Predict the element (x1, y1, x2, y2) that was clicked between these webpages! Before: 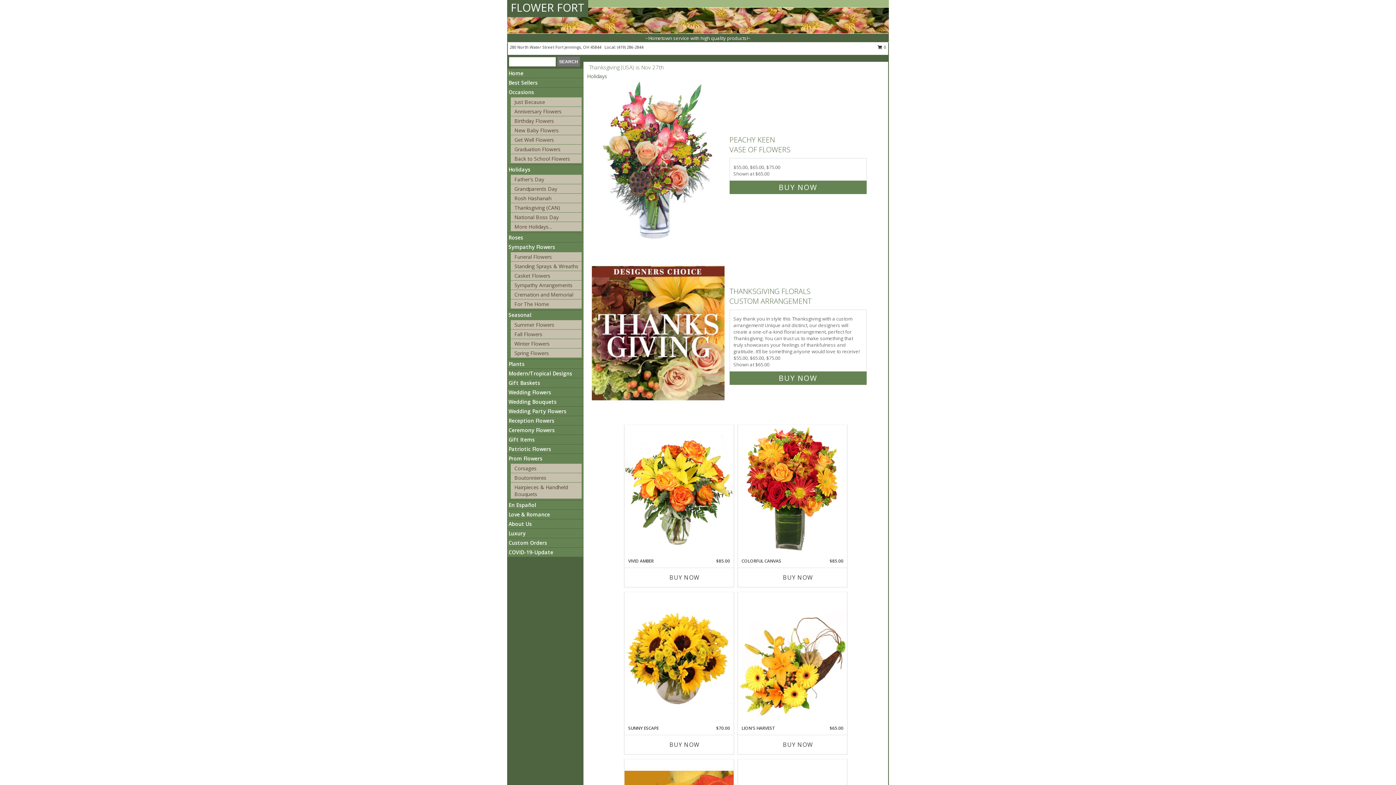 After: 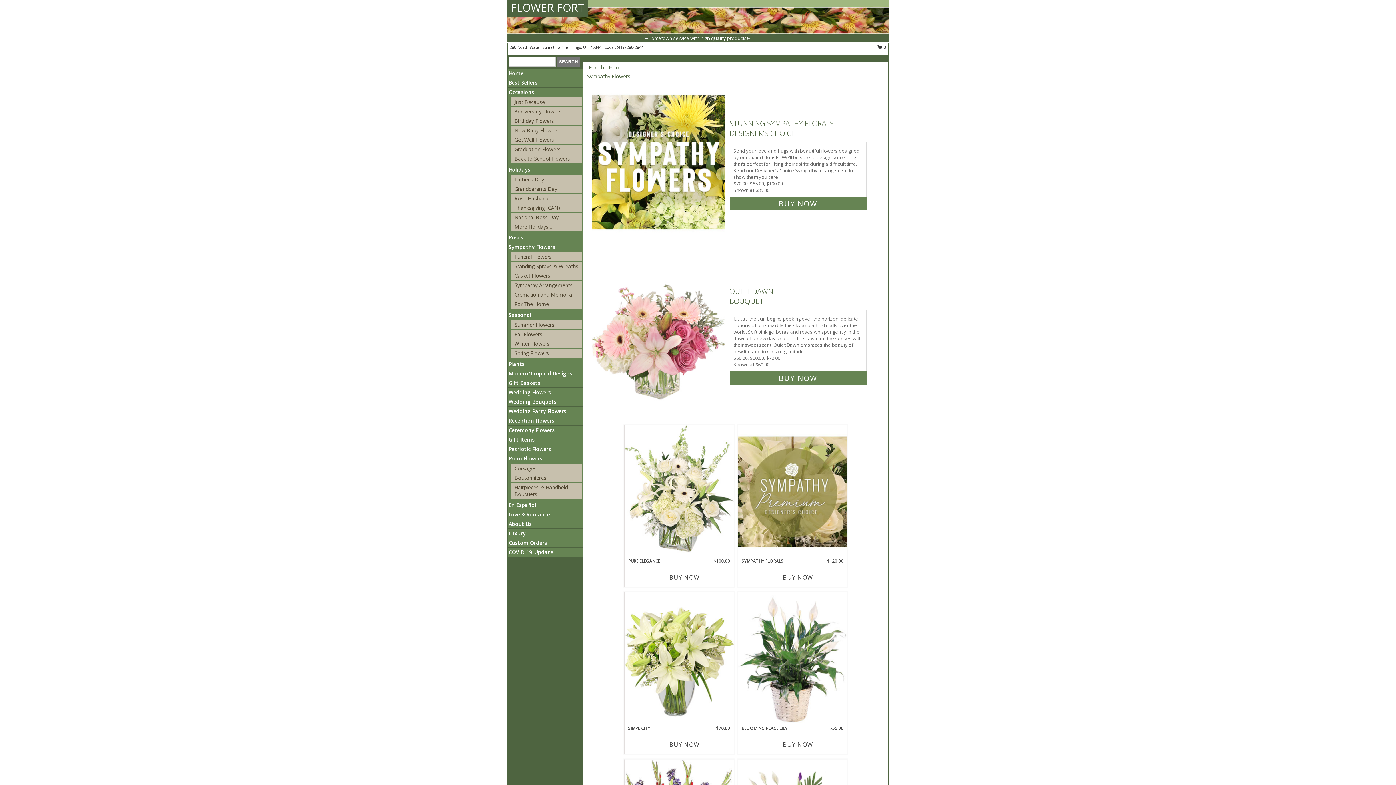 Action: bbox: (514, 300, 549, 307) label: For The Home